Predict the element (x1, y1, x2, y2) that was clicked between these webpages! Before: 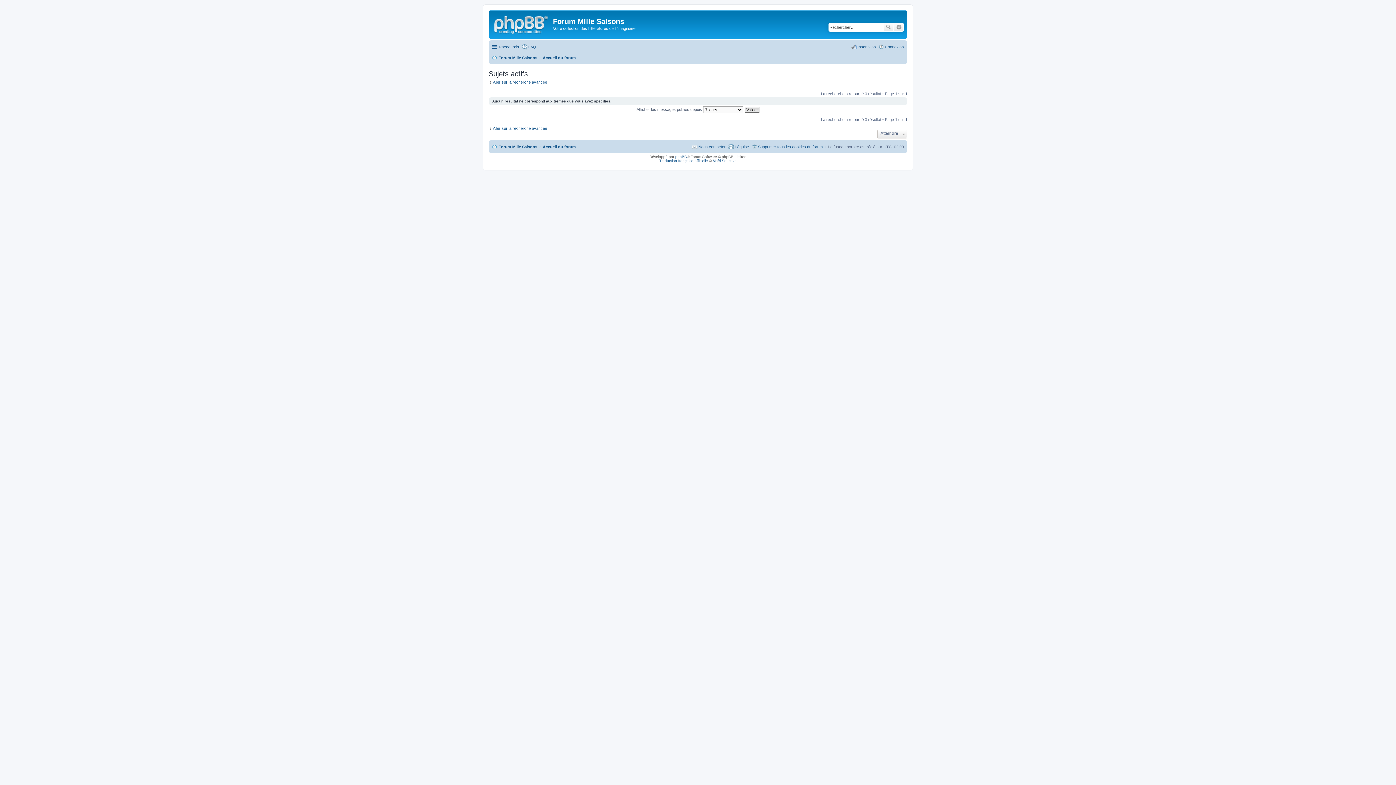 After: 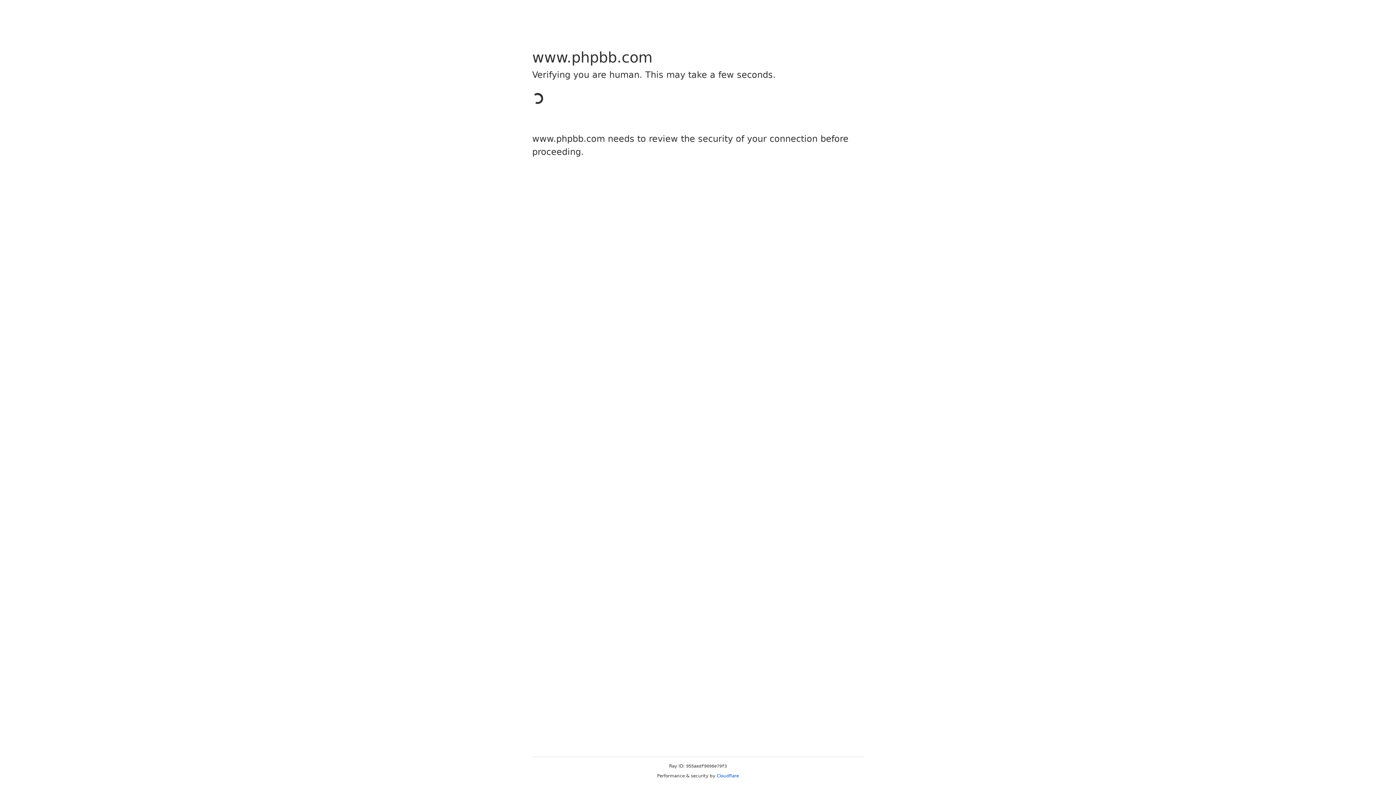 Action: bbox: (675, 154, 687, 158) label: phpBB